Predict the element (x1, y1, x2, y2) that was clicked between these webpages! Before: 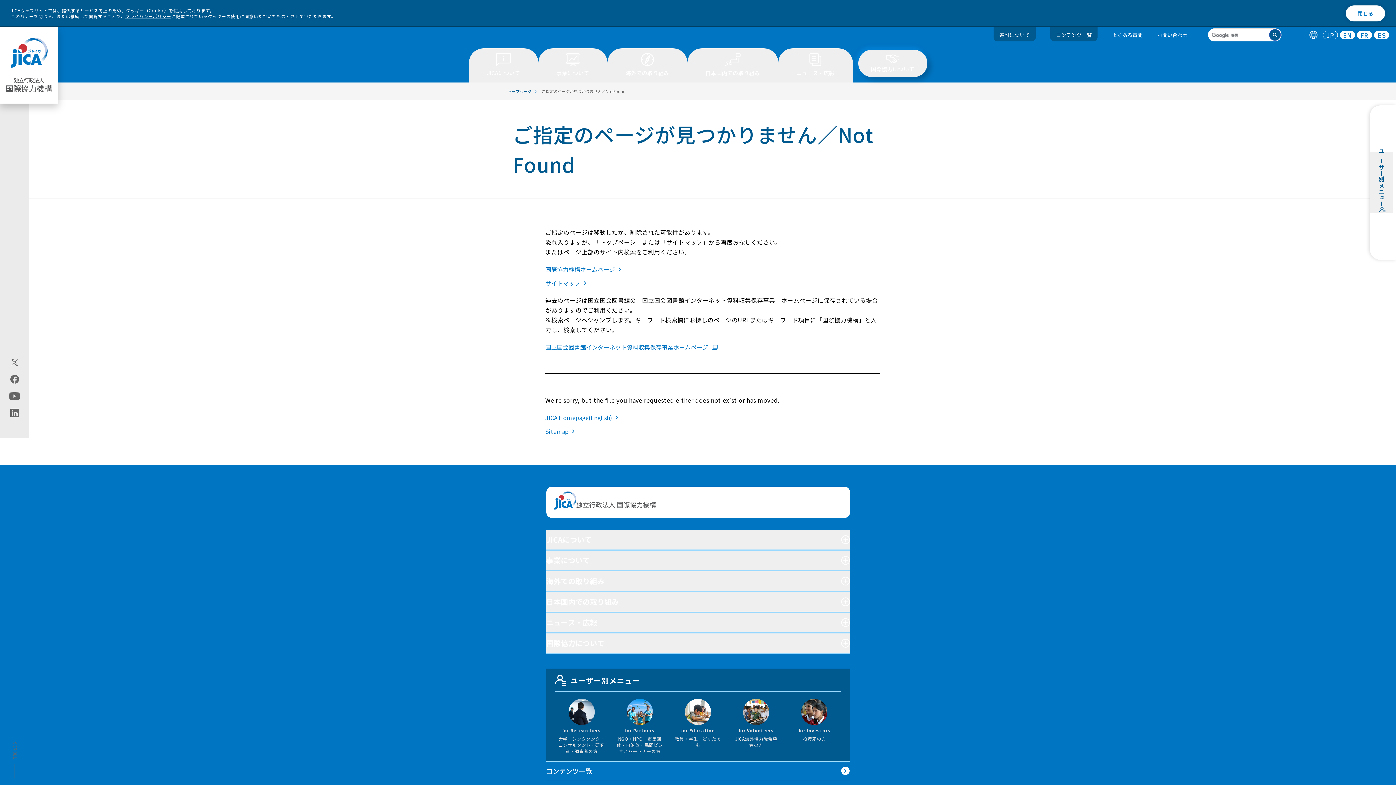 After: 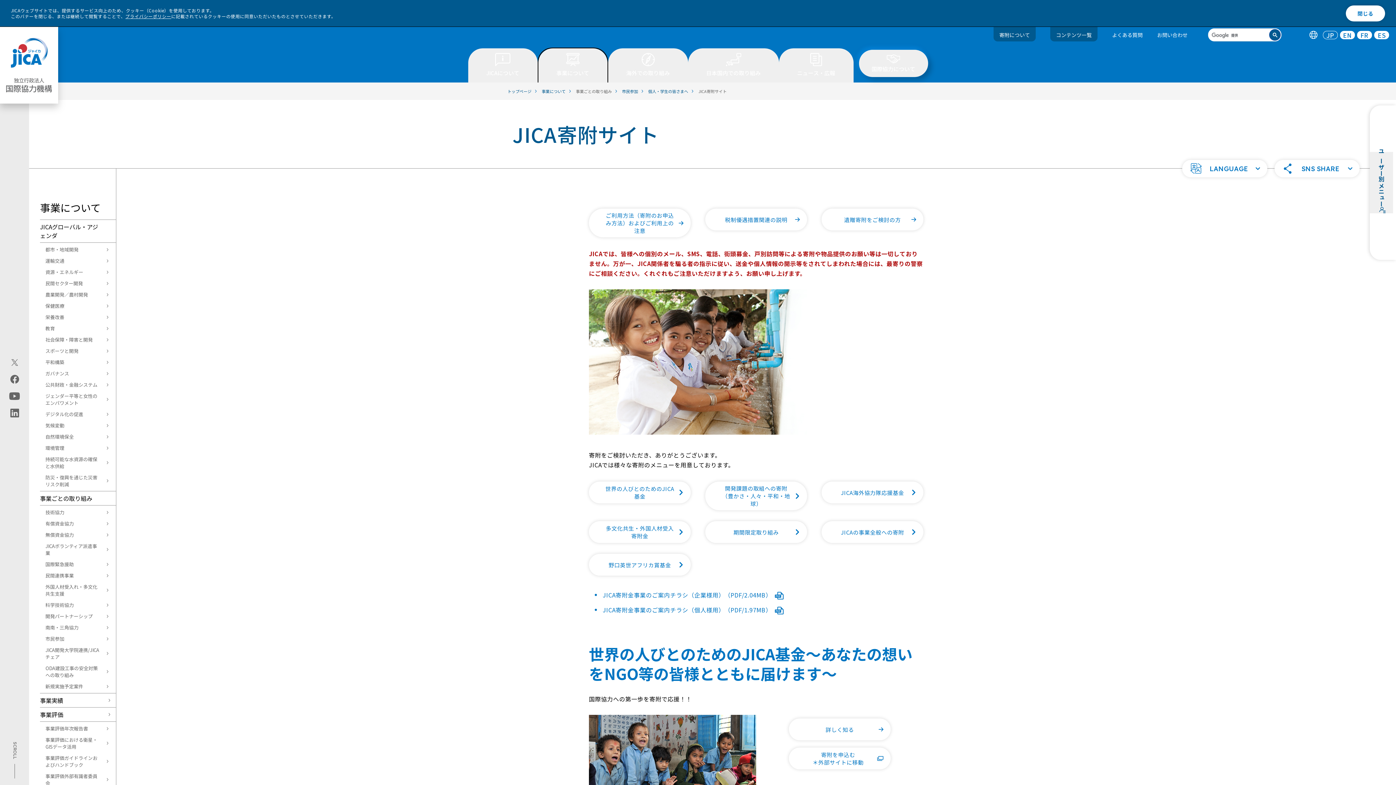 Action: bbox: (993, 26, 1036, 41) label: 寄附について